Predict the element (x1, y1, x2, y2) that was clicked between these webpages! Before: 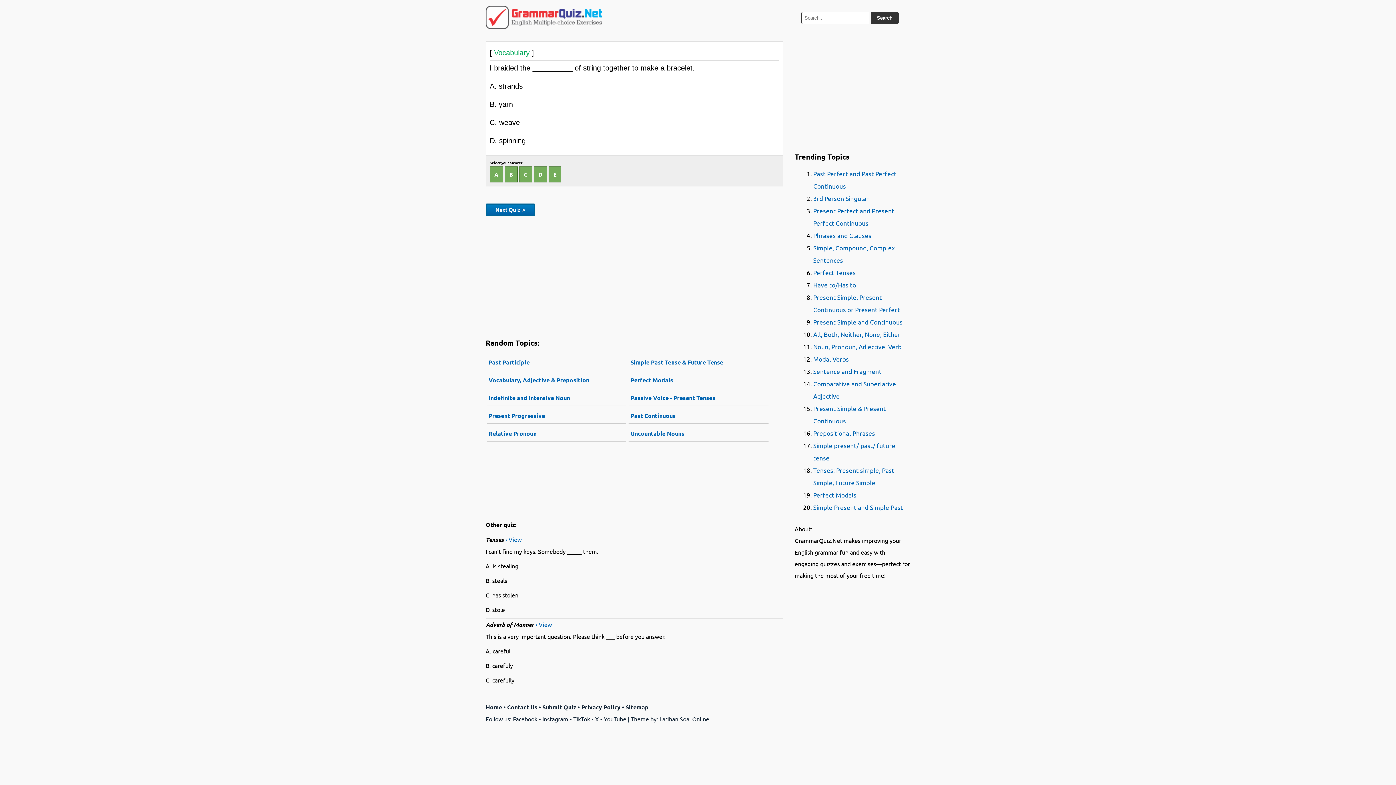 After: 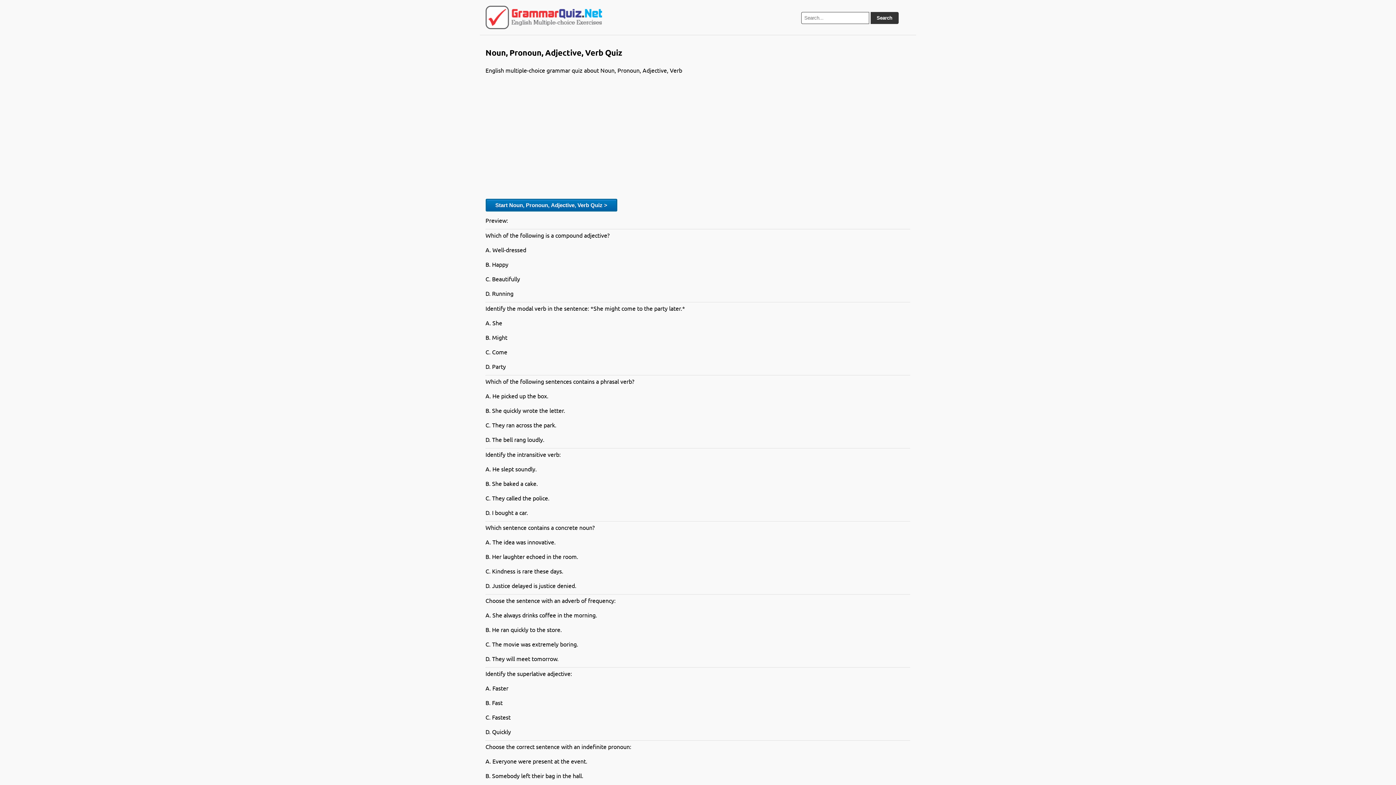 Action: label: Noun, Pronoun, Adjective, Verb bbox: (813, 342, 901, 350)